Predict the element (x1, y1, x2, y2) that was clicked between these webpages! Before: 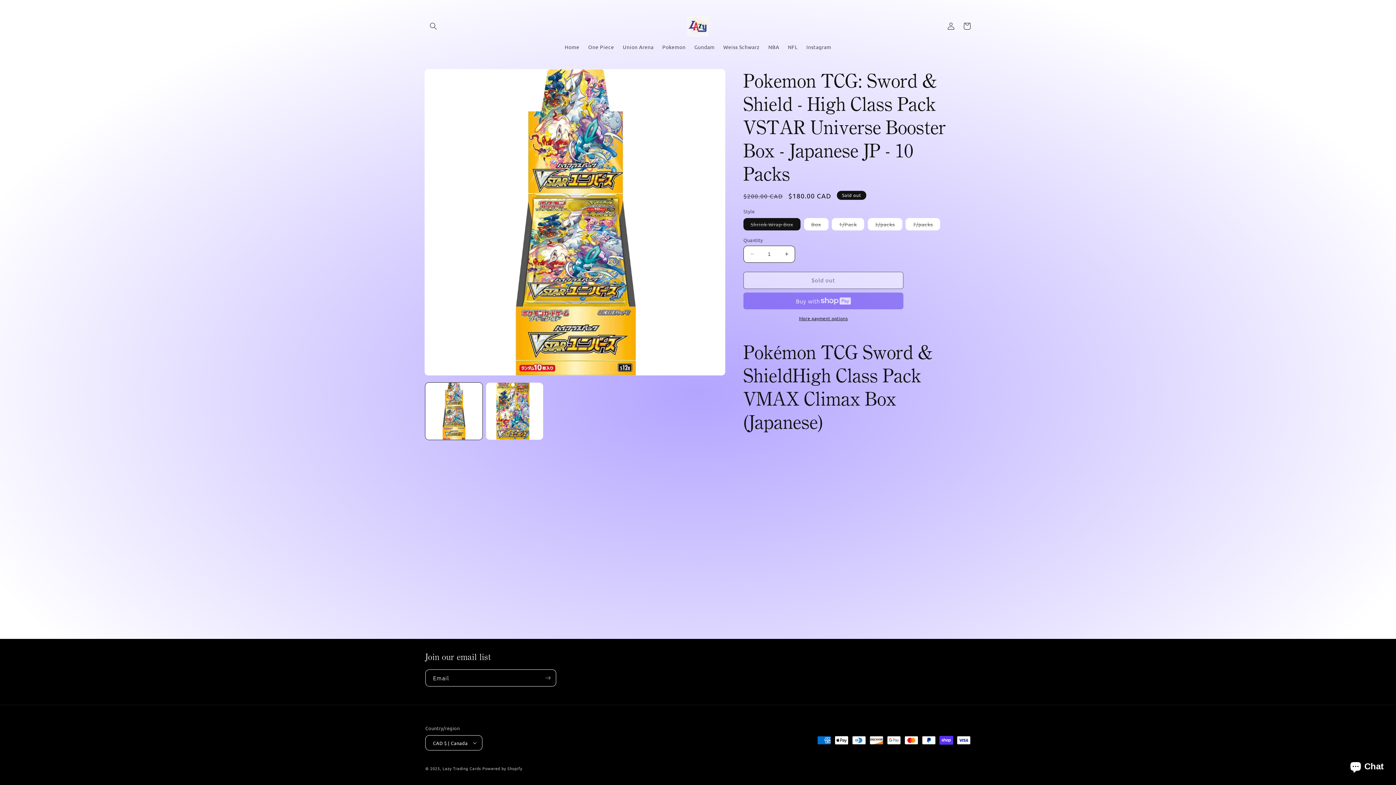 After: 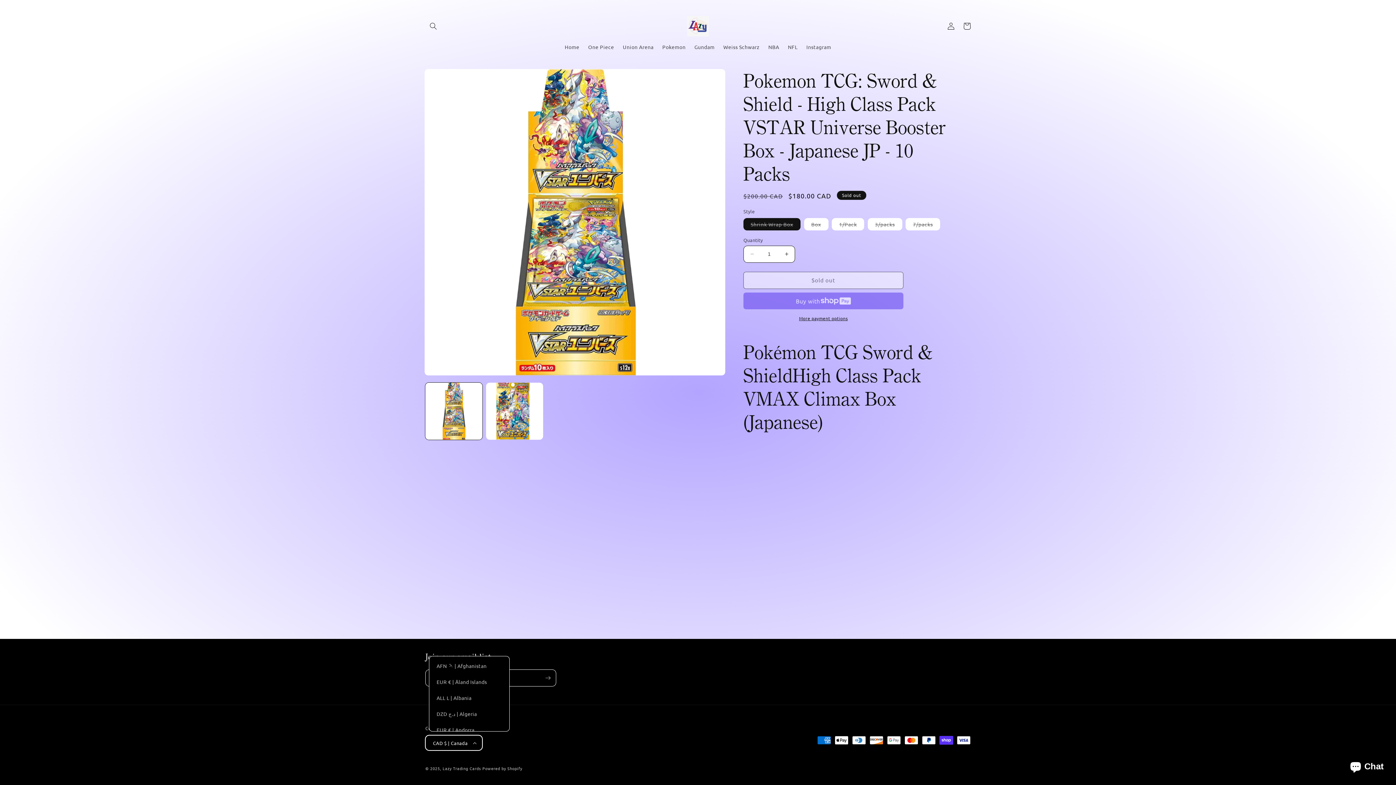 Action: label: CAD $ | Canada bbox: (425, 735, 482, 750)